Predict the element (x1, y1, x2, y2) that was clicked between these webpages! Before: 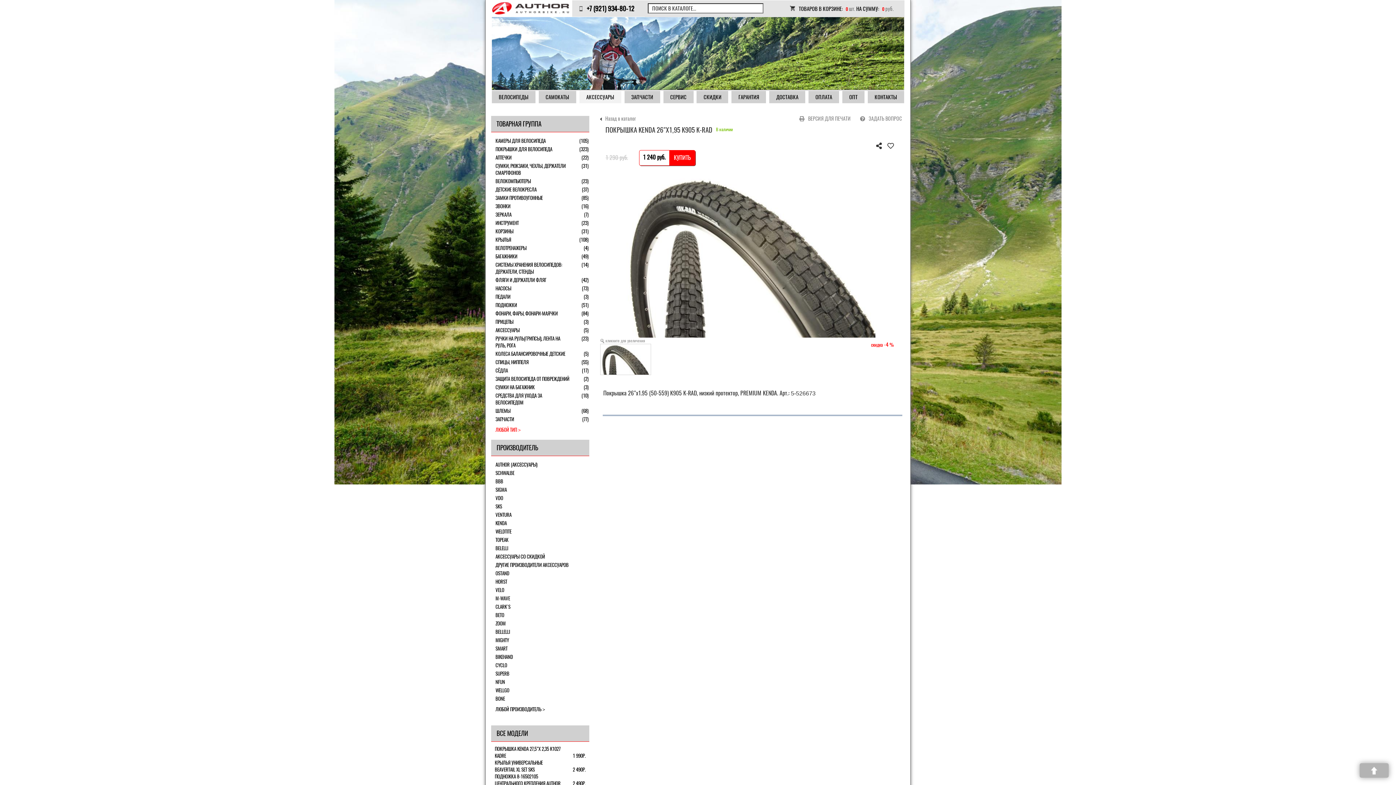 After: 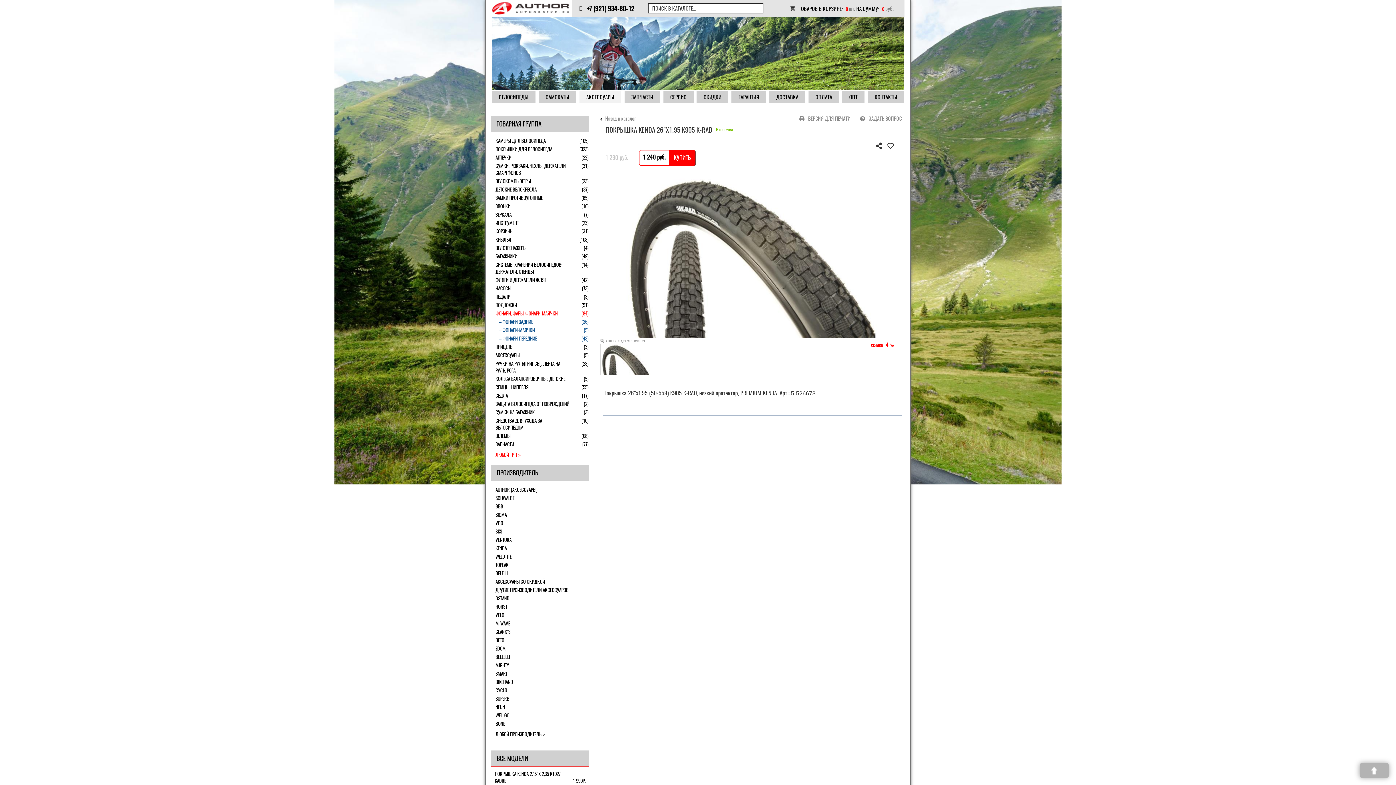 Action: label: ФОНАРИ, ФАРЫ, ФОНАРИ-МАЯЧКИ
(84) bbox: (494, 309, 589, 317)